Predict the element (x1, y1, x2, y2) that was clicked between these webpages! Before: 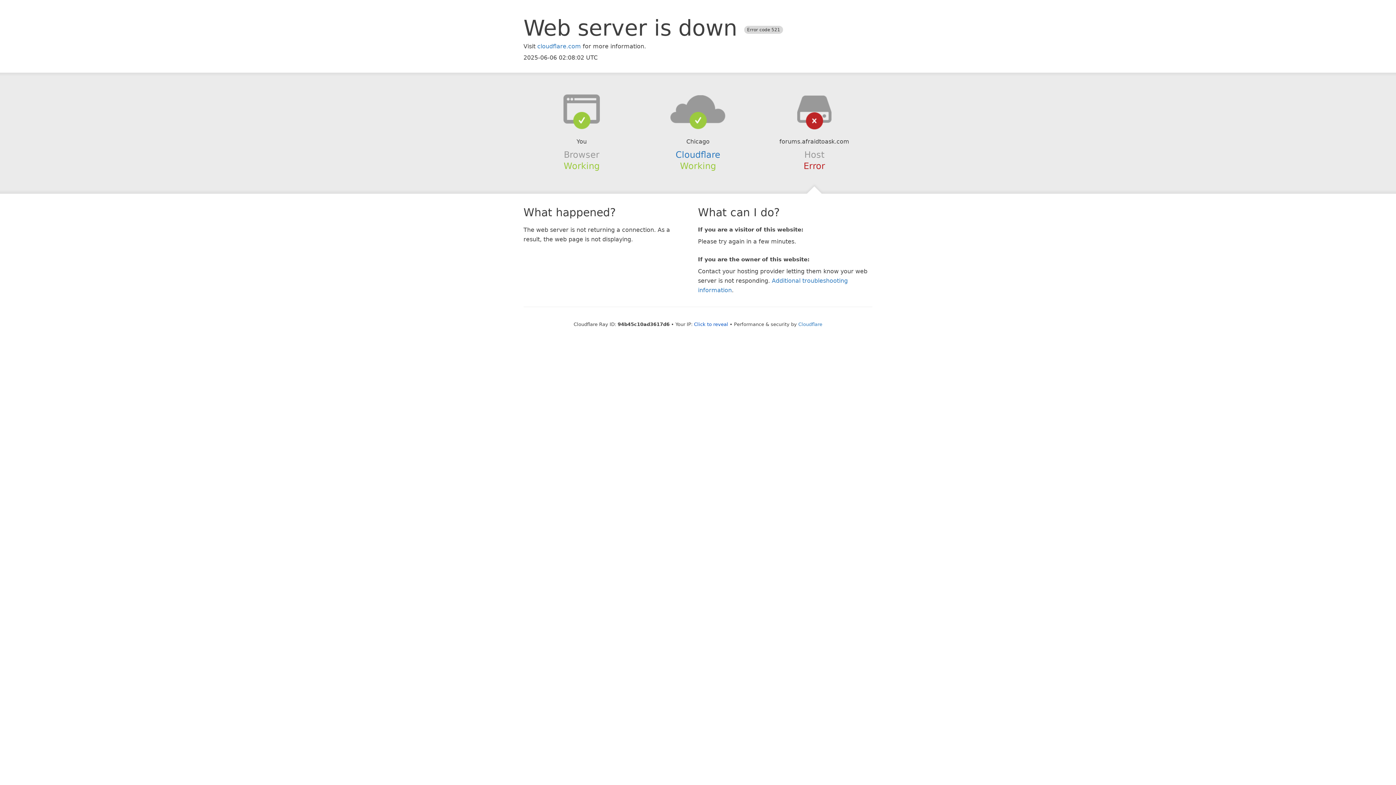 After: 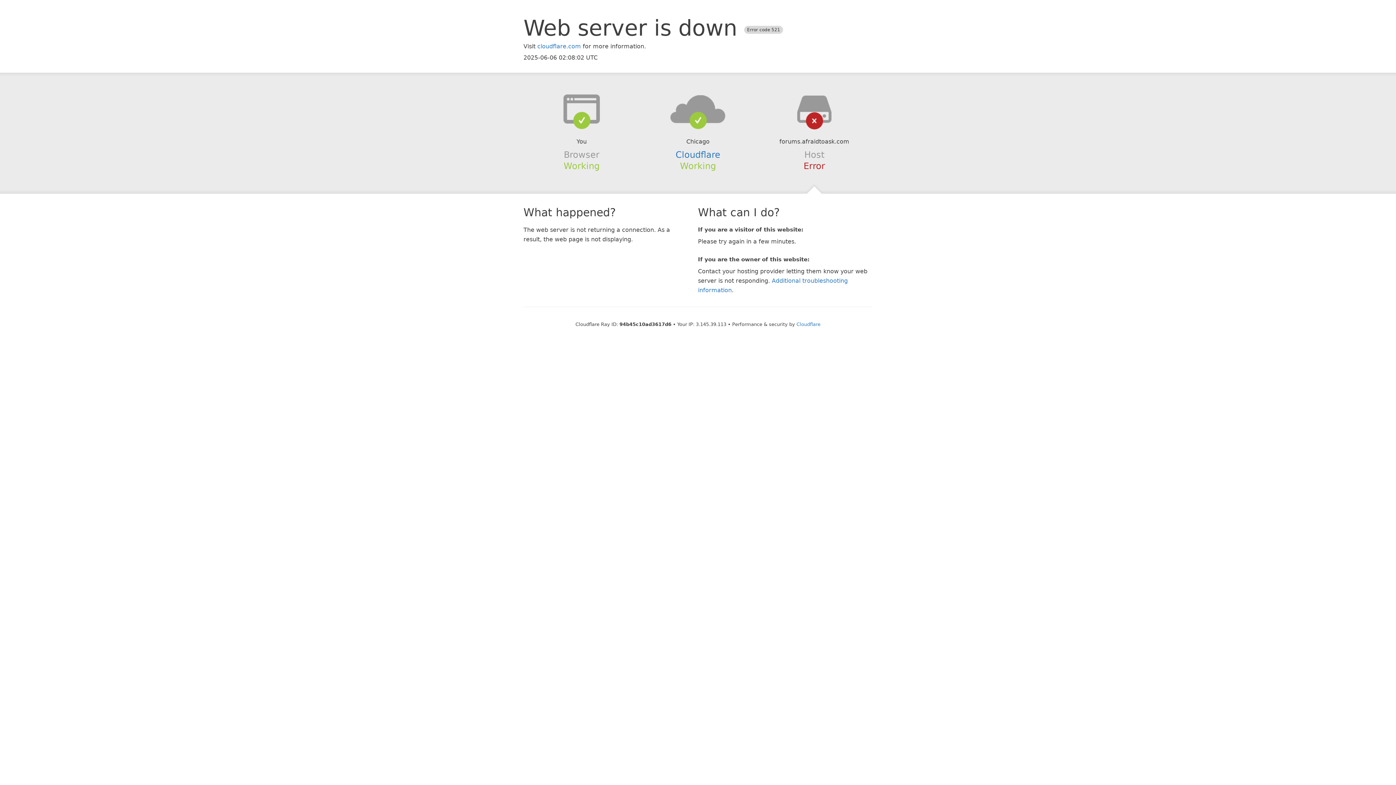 Action: bbox: (694, 321, 728, 327) label: Click to reveal